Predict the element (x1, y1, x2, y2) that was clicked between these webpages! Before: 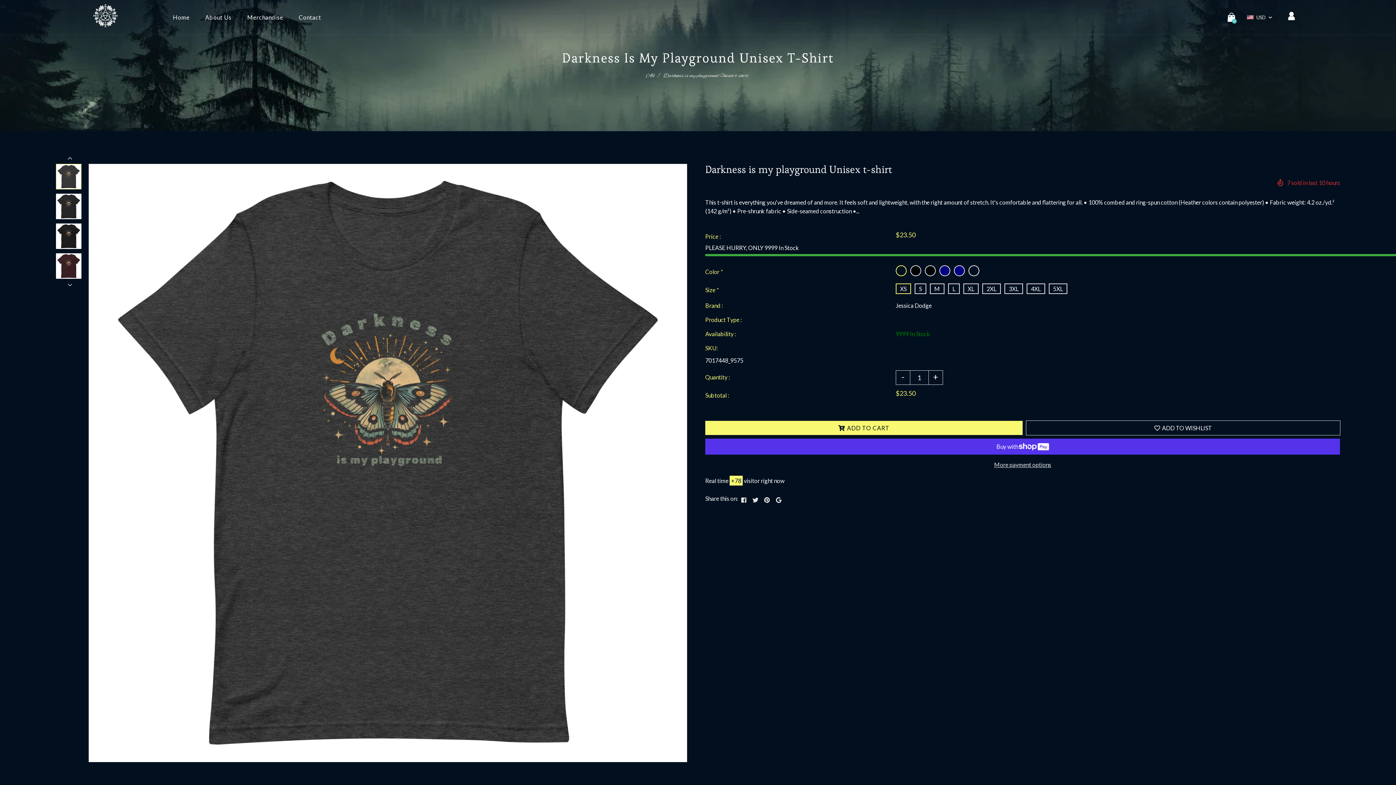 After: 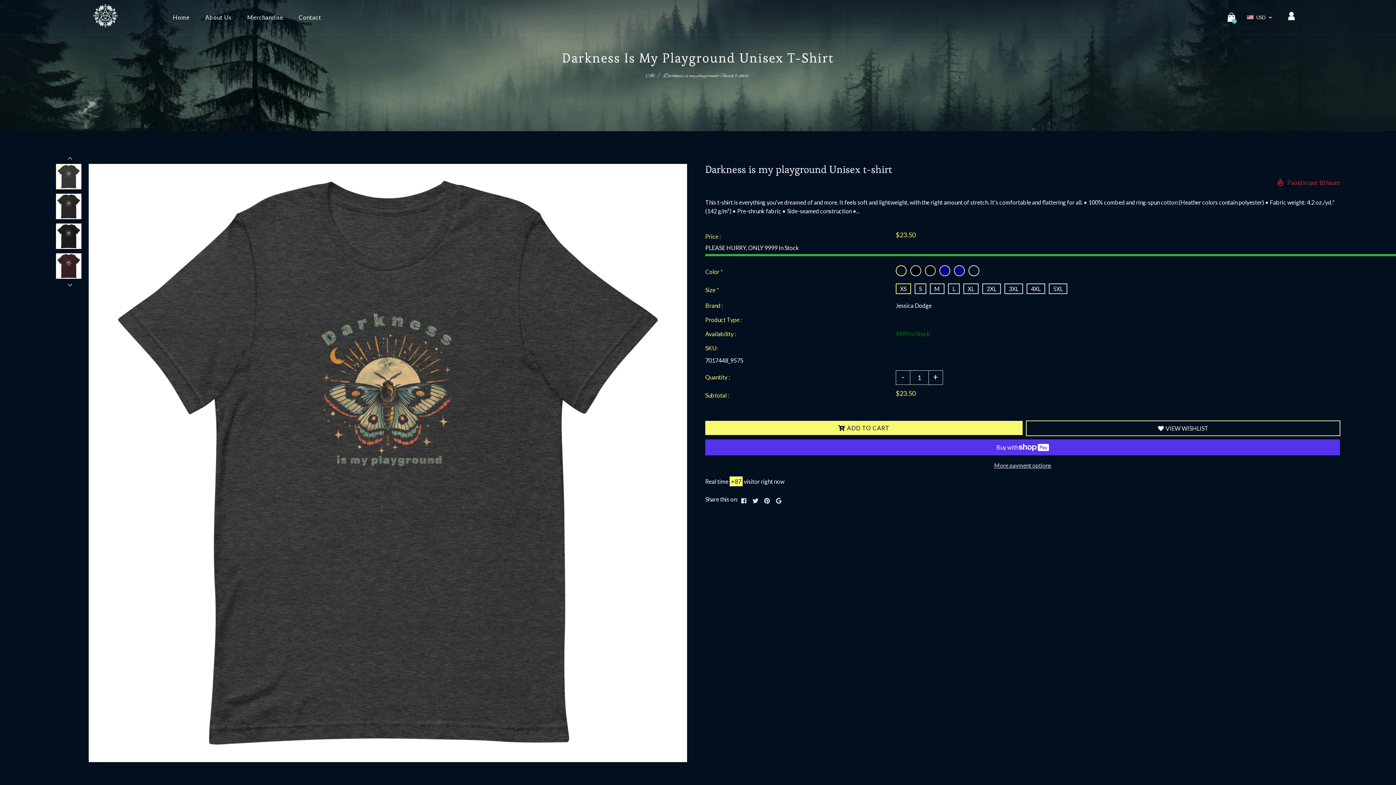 Action: bbox: (1026, 421, 1340, 435) label: ADD TO WISHLIST